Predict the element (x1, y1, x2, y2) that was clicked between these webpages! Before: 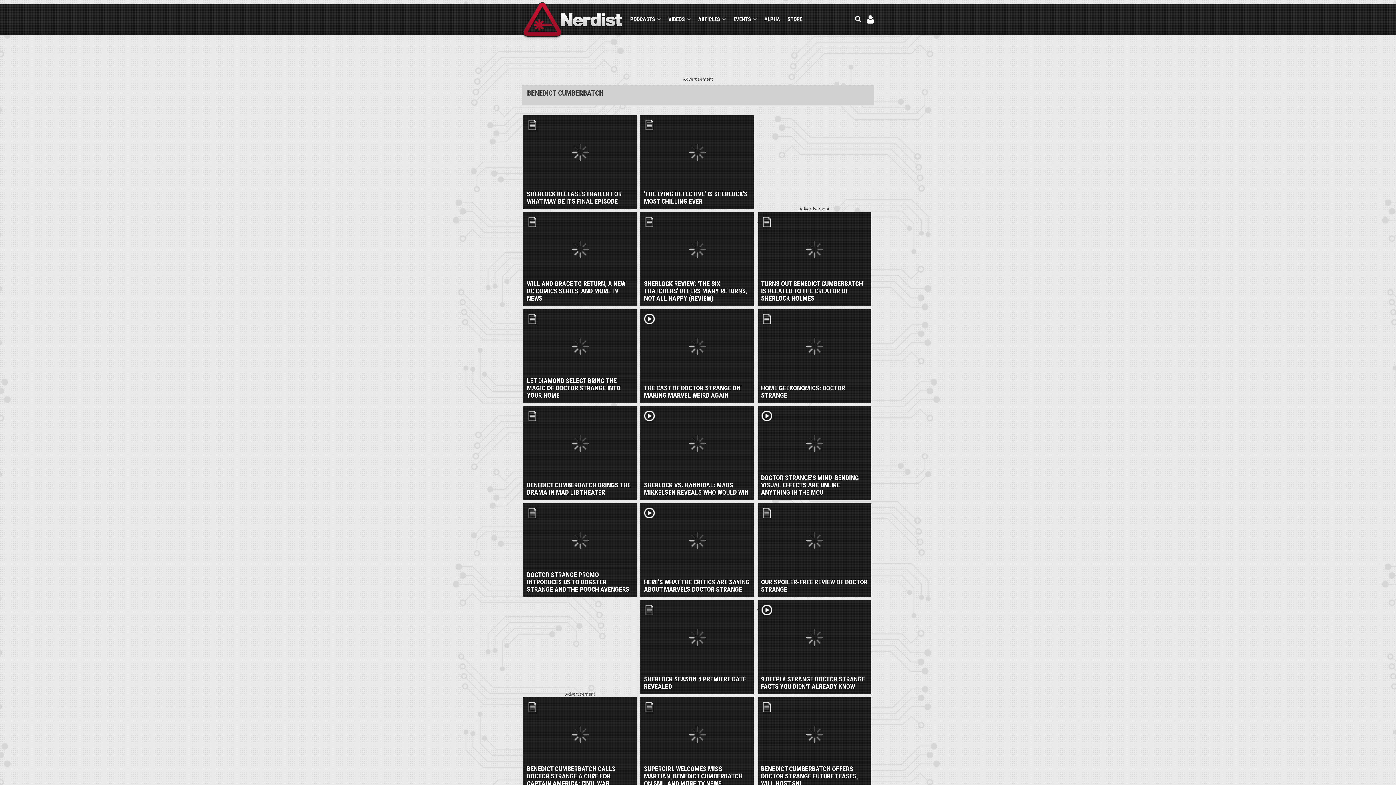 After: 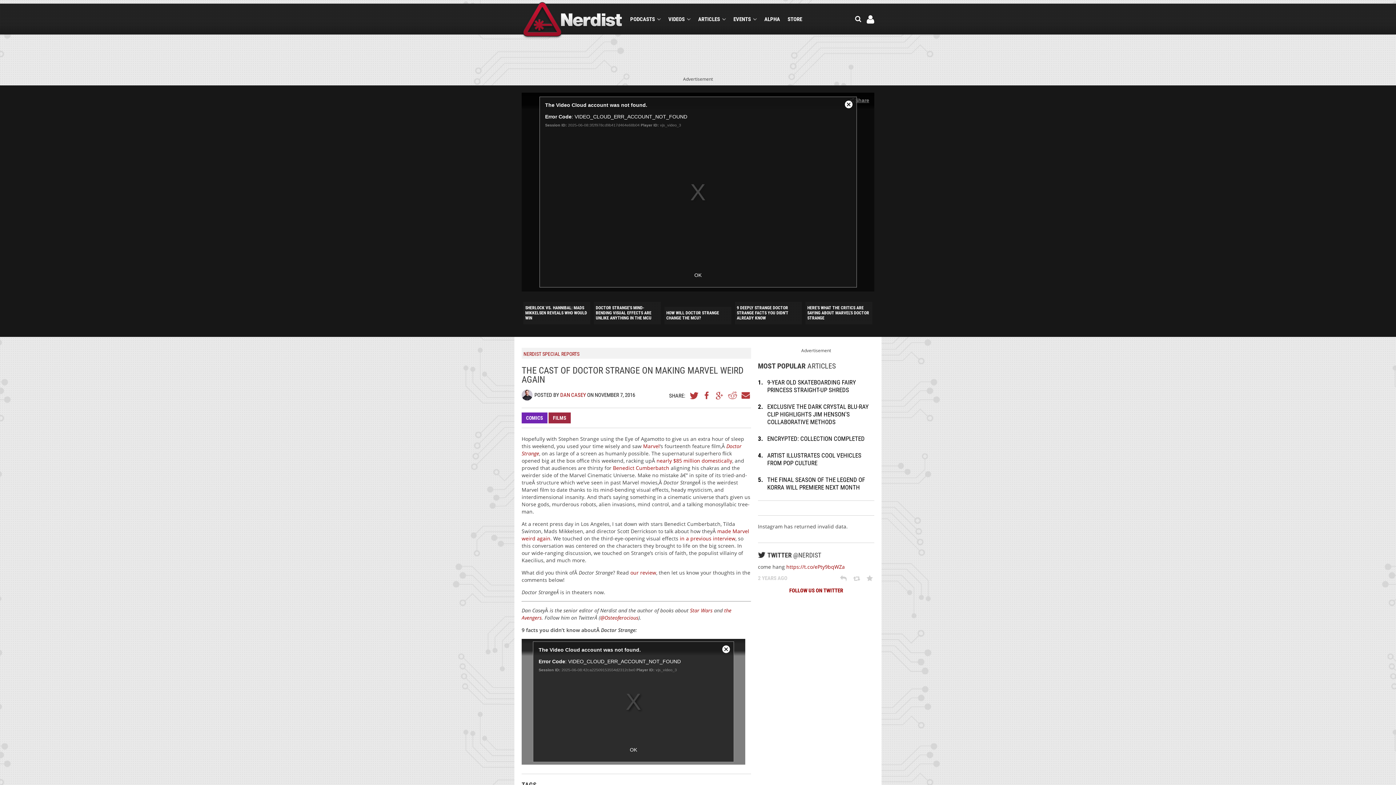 Action: bbox: (639, 306, 755, 402) label: THE CAST OF DOCTOR STRANGE ON MAKING MARVEL WEIRD AGAIN
video